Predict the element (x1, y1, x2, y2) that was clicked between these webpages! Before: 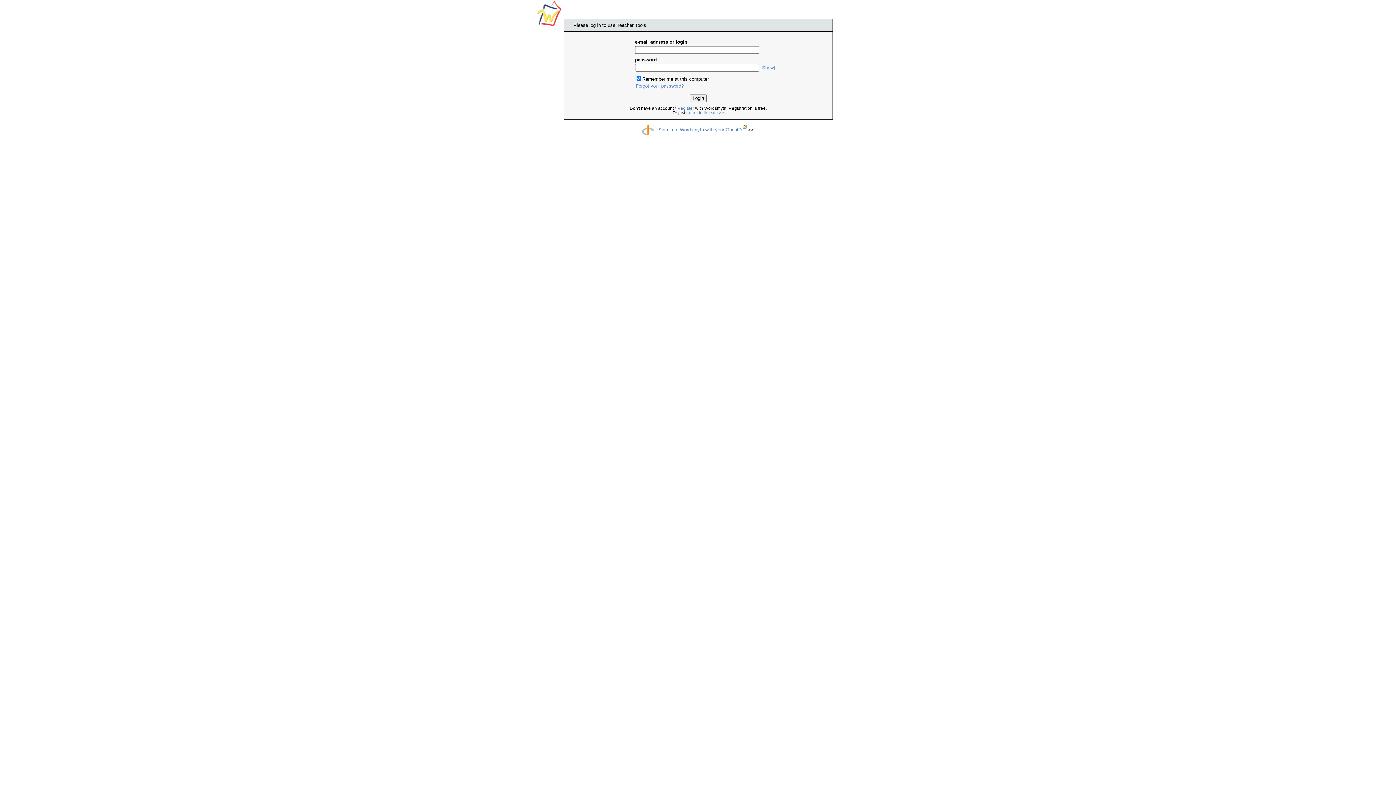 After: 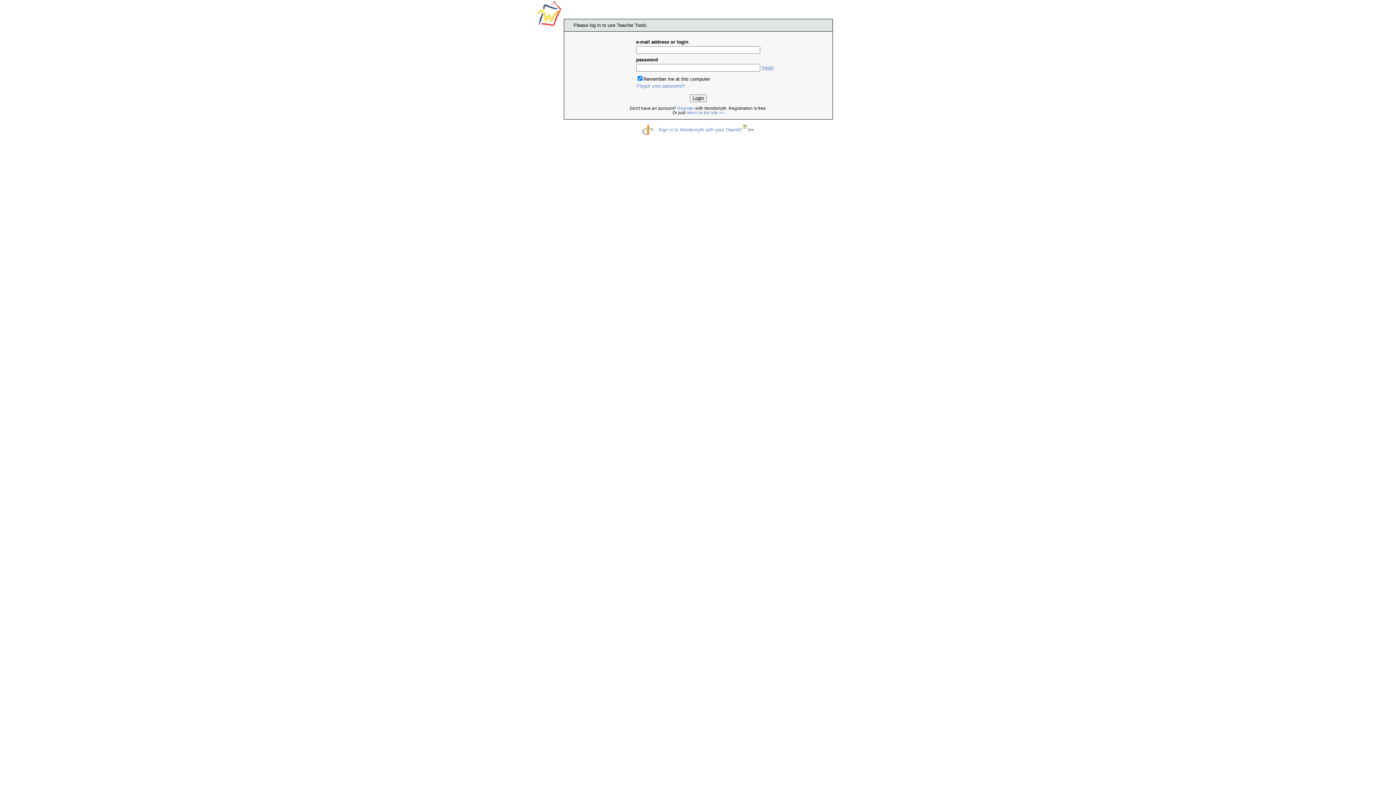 Action: bbox: (760, 65, 775, 70) label: [Show]